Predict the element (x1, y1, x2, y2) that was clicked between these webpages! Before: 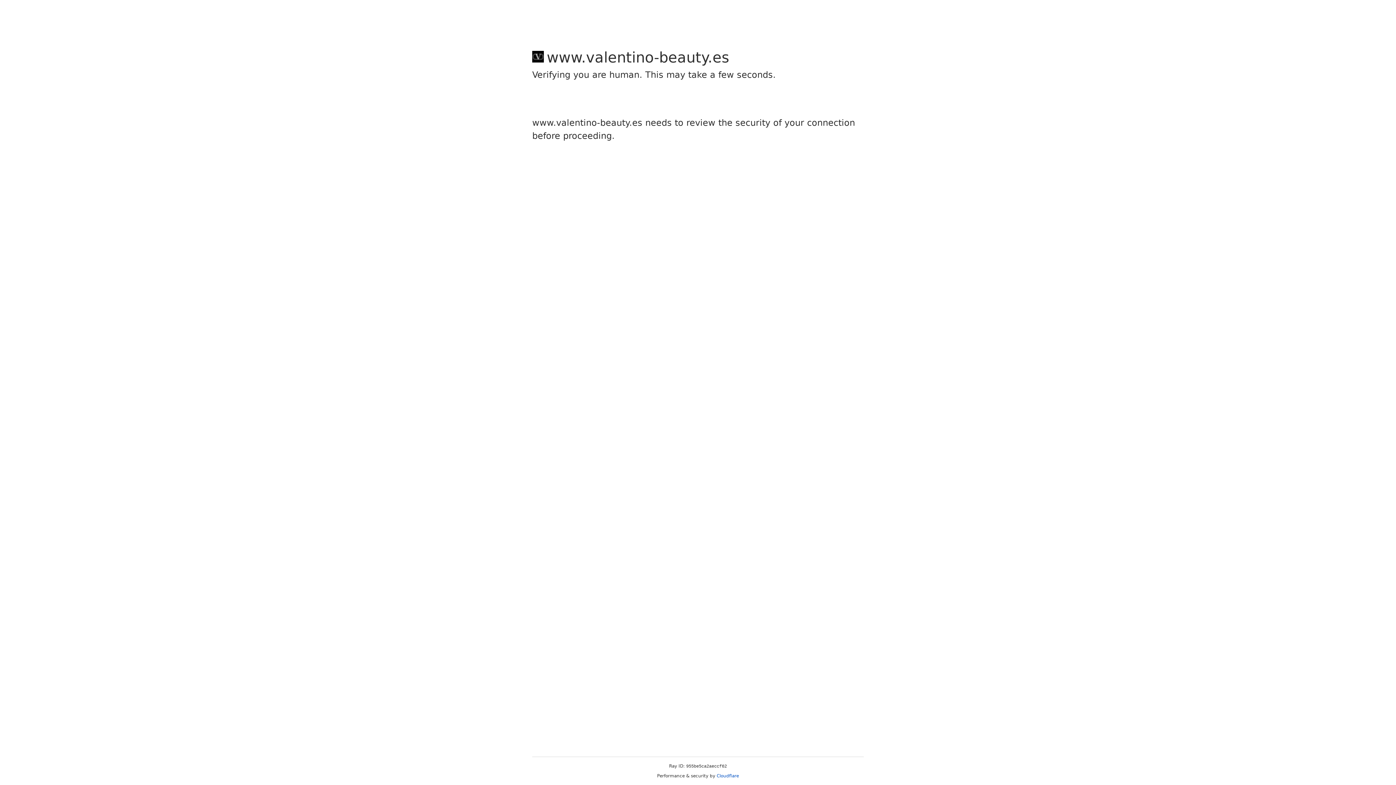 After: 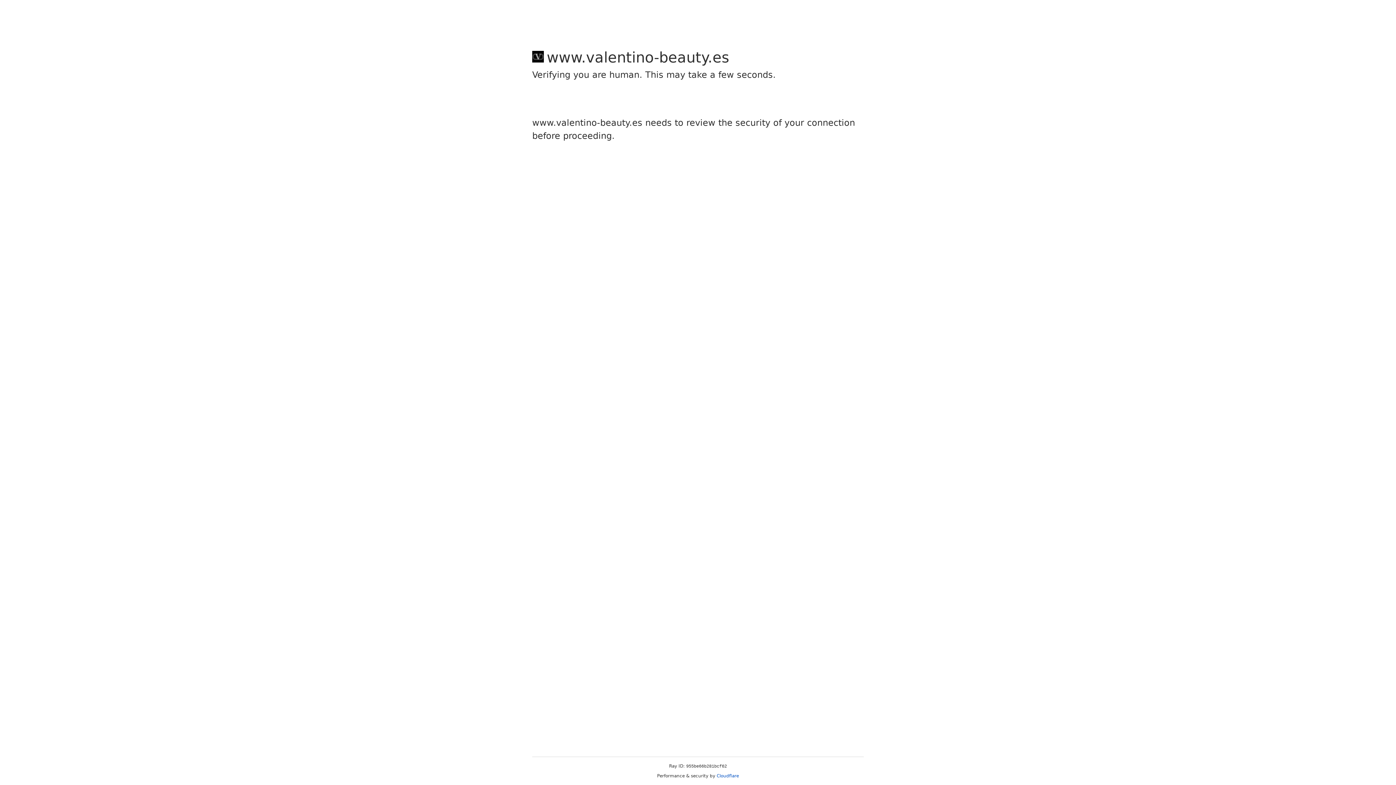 Action: bbox: (716, 773, 739, 778) label: Cloudflare